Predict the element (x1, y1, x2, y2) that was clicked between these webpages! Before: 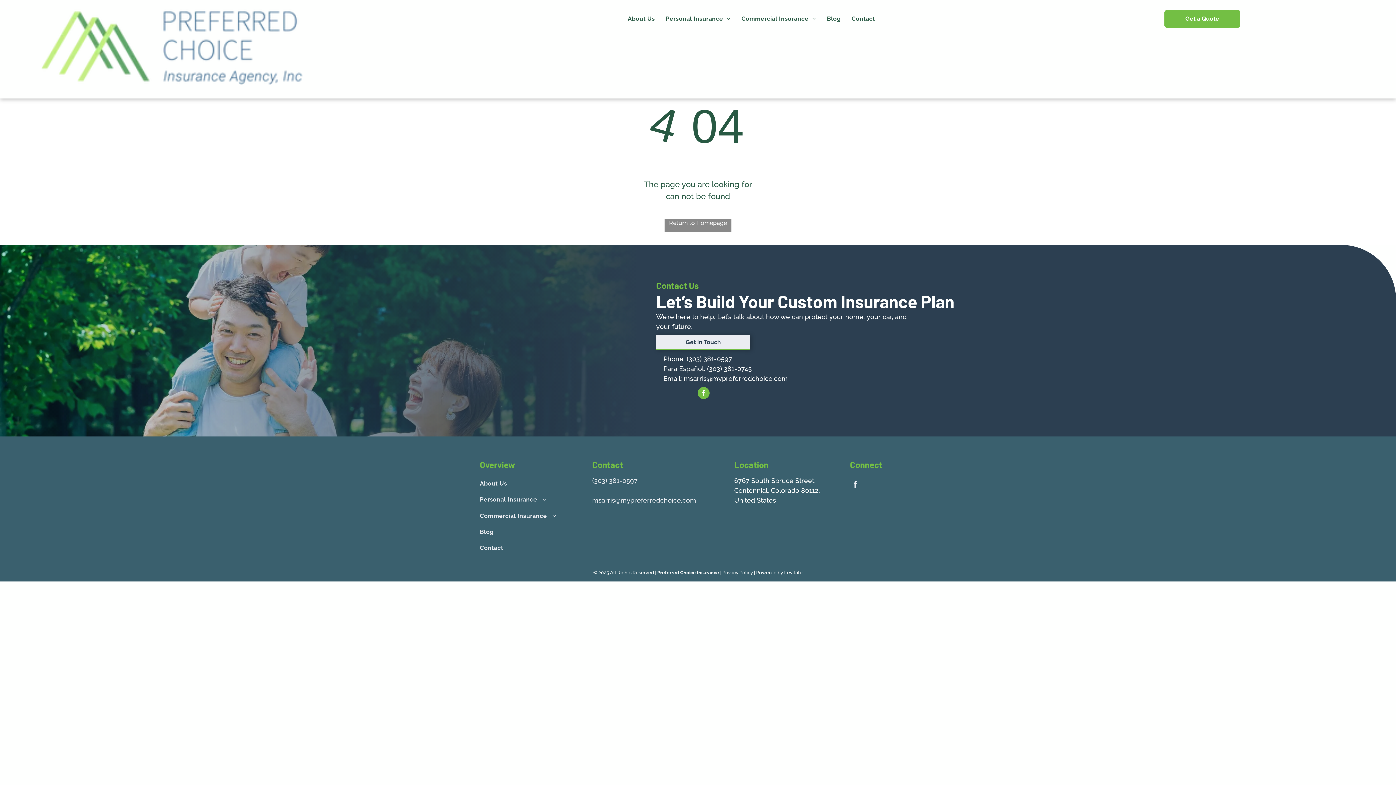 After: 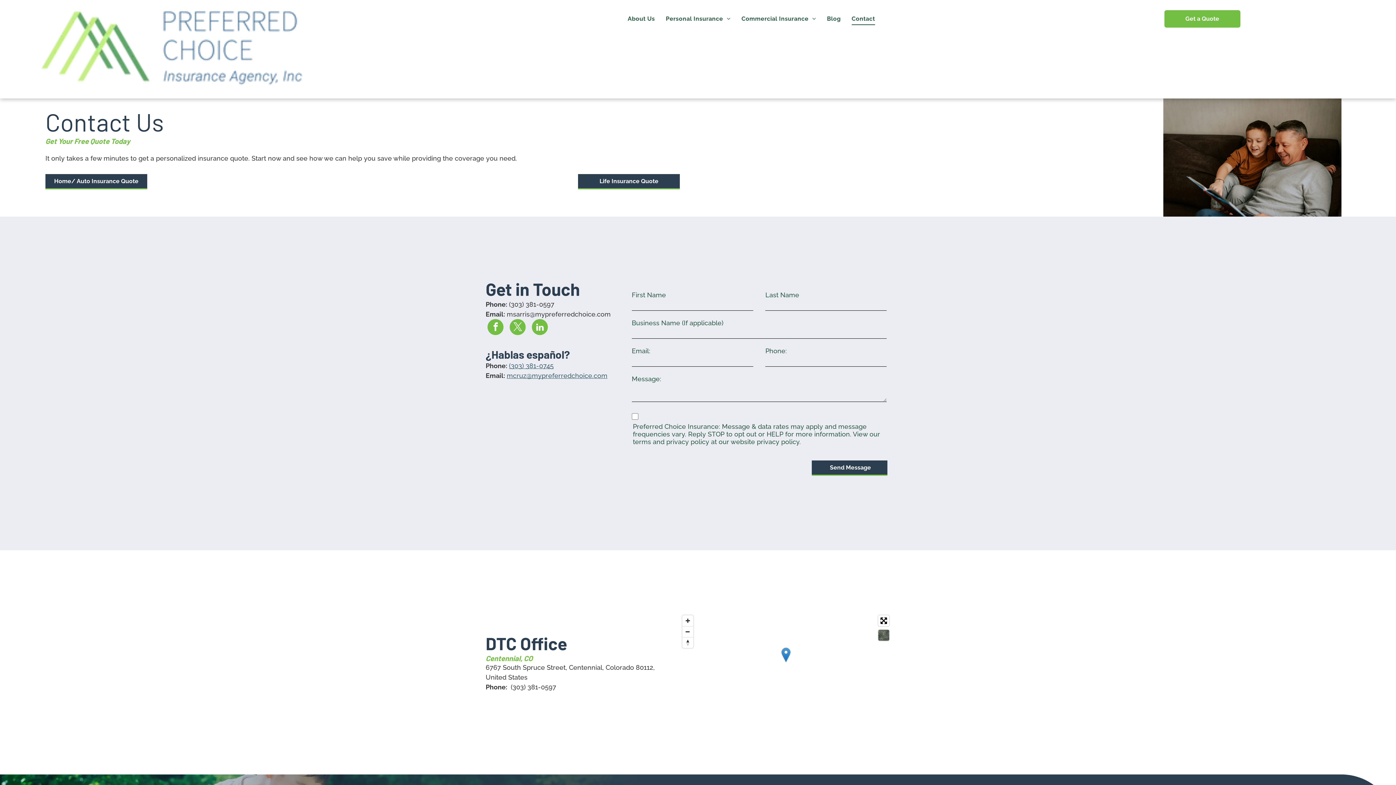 Action: bbox: (480, 540, 582, 556) label: Contact